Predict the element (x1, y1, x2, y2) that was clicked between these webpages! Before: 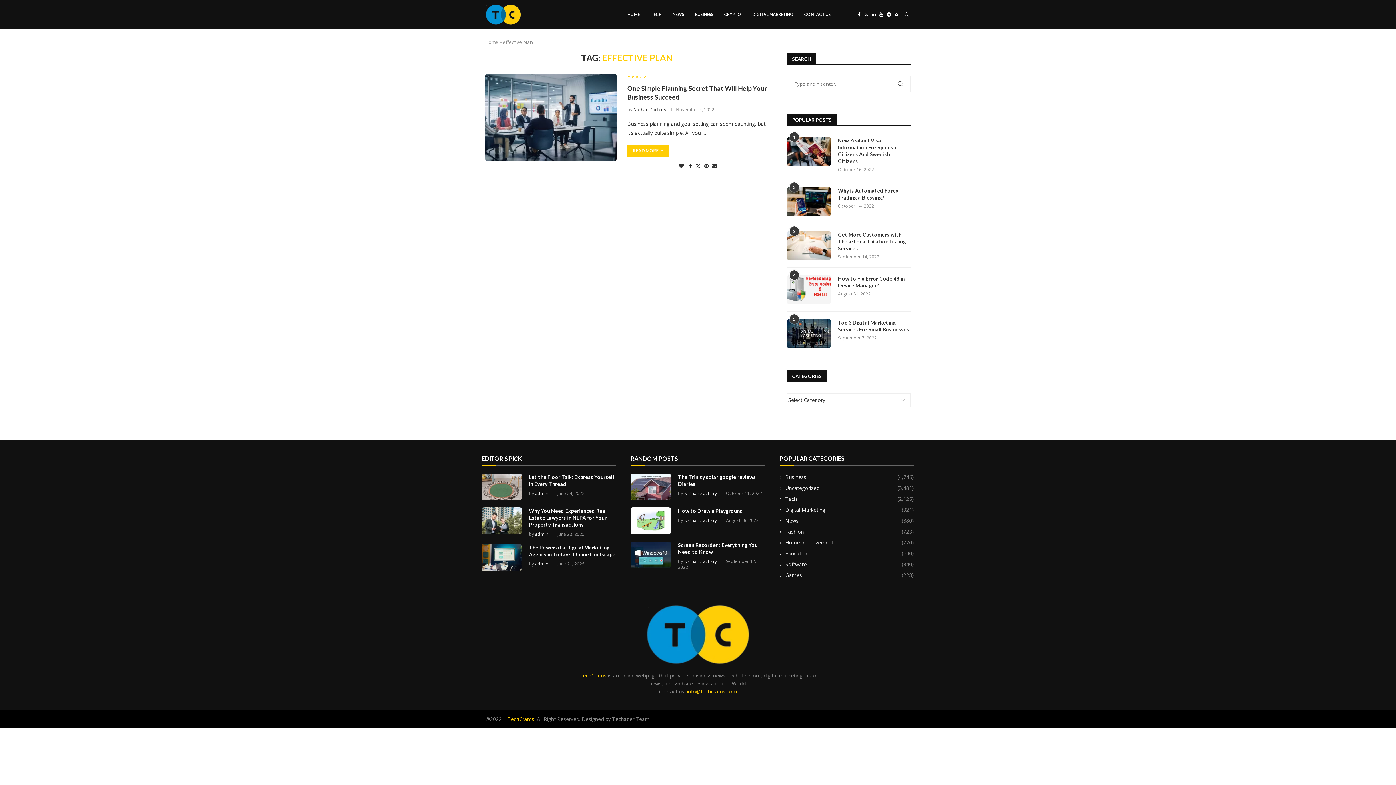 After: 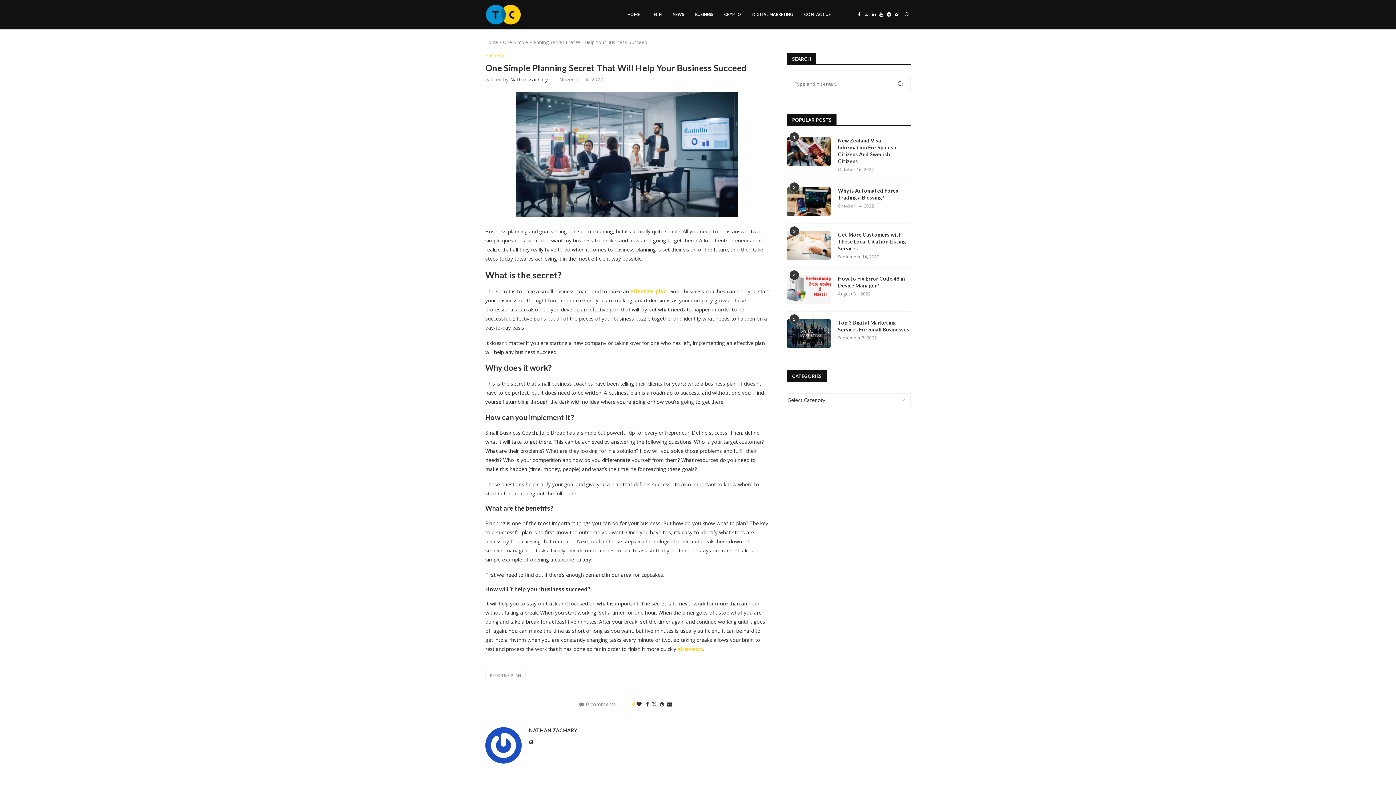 Action: bbox: (485, 73, 616, 161)